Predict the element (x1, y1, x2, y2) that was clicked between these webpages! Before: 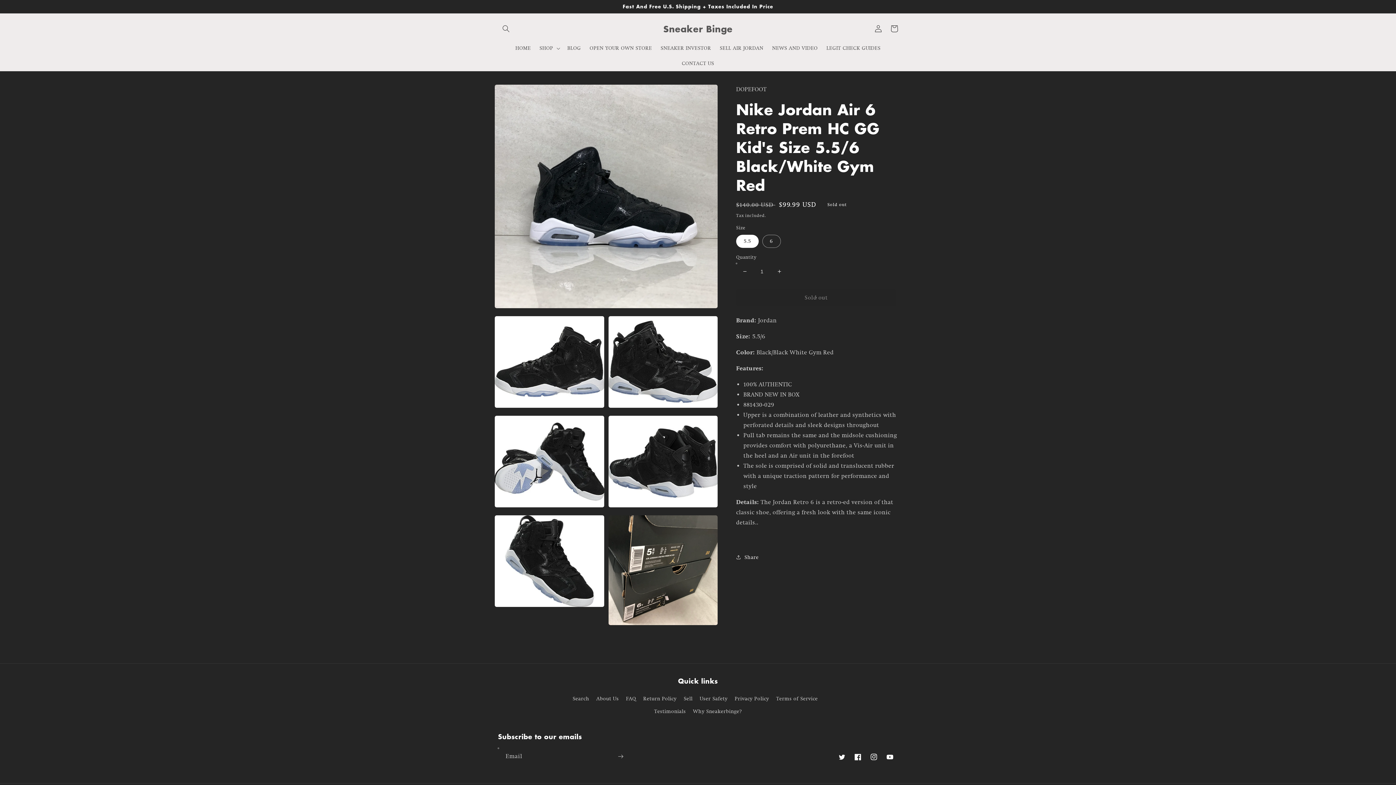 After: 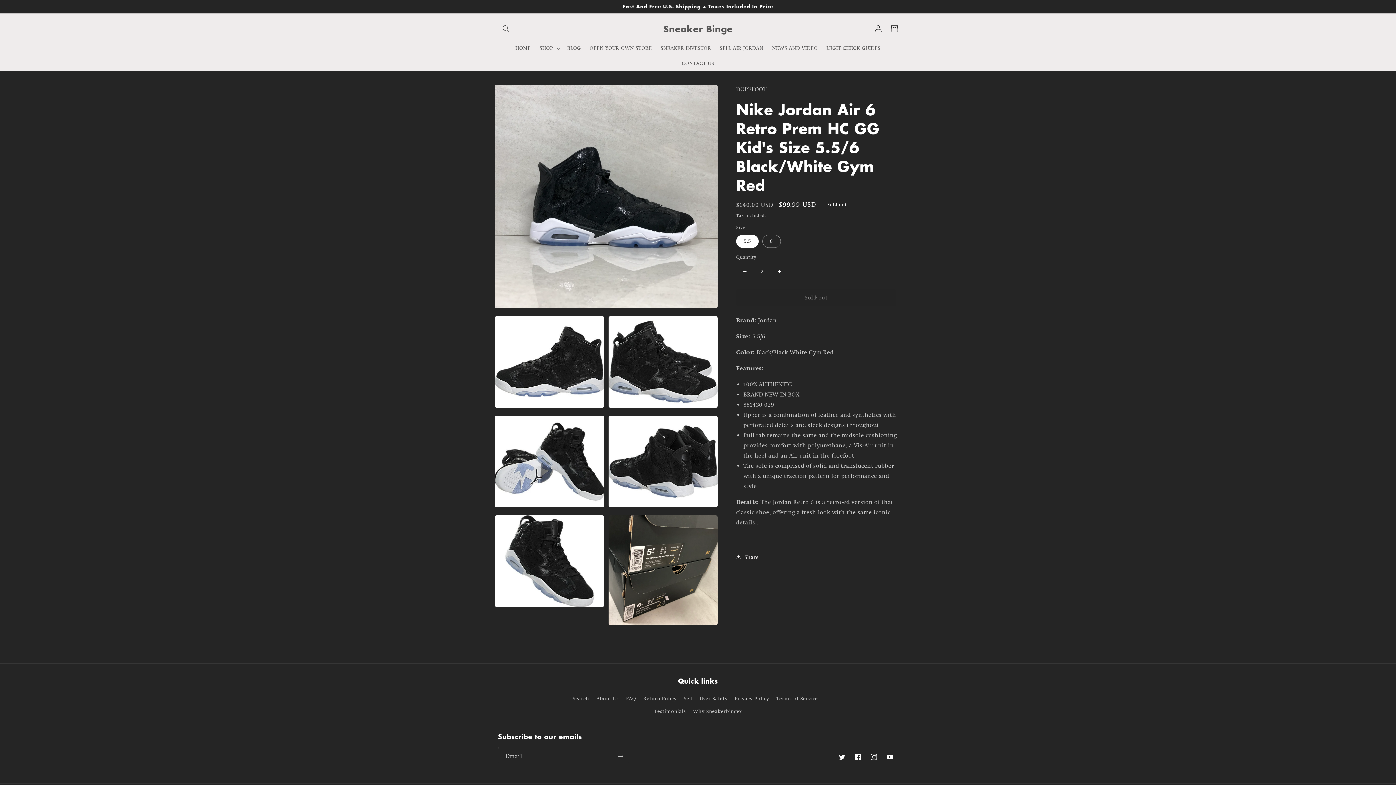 Action: bbox: (771, 263, 787, 280) label: Increase quantity for Nike Jordan Air 6 Retro Prem HC GG Kid&#39;s Size 5.5/6 Black/White Gym Red